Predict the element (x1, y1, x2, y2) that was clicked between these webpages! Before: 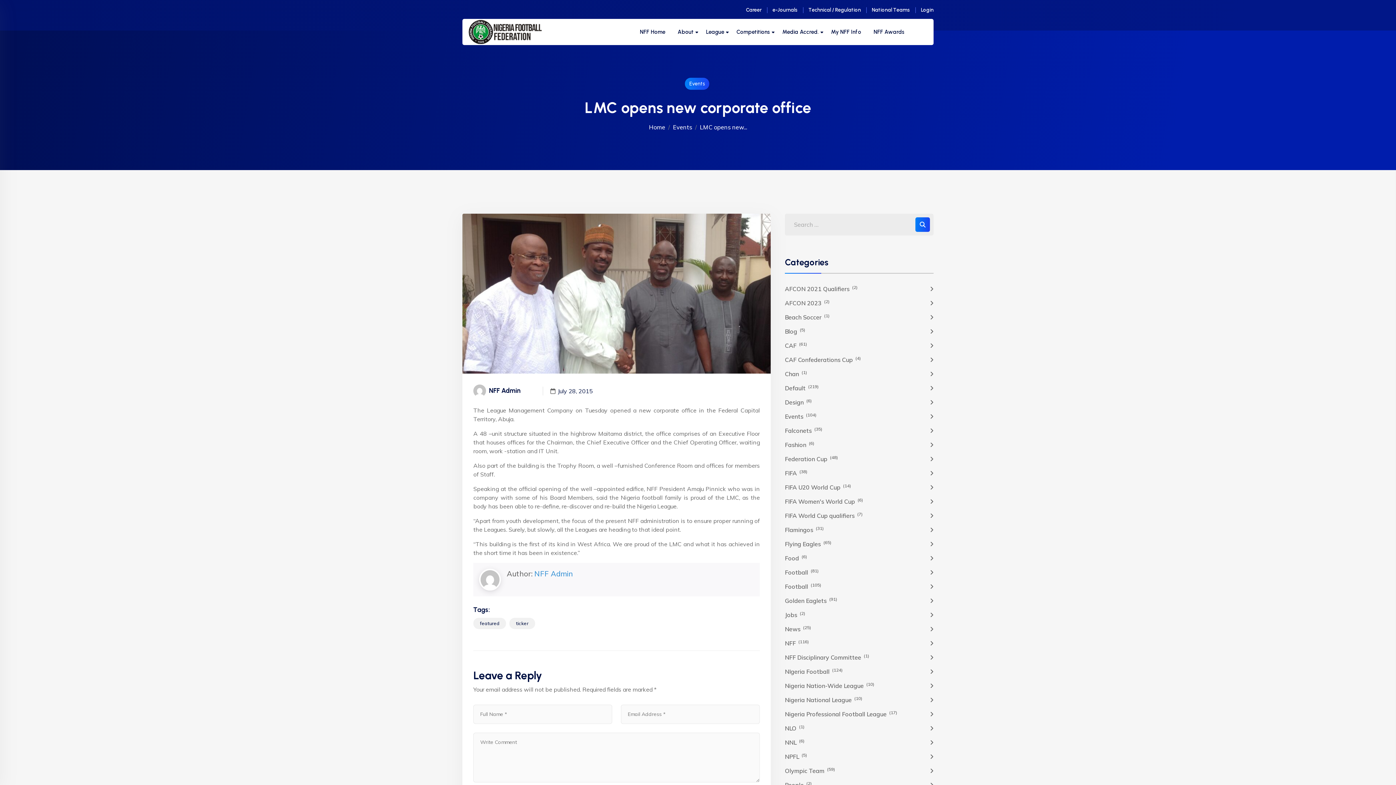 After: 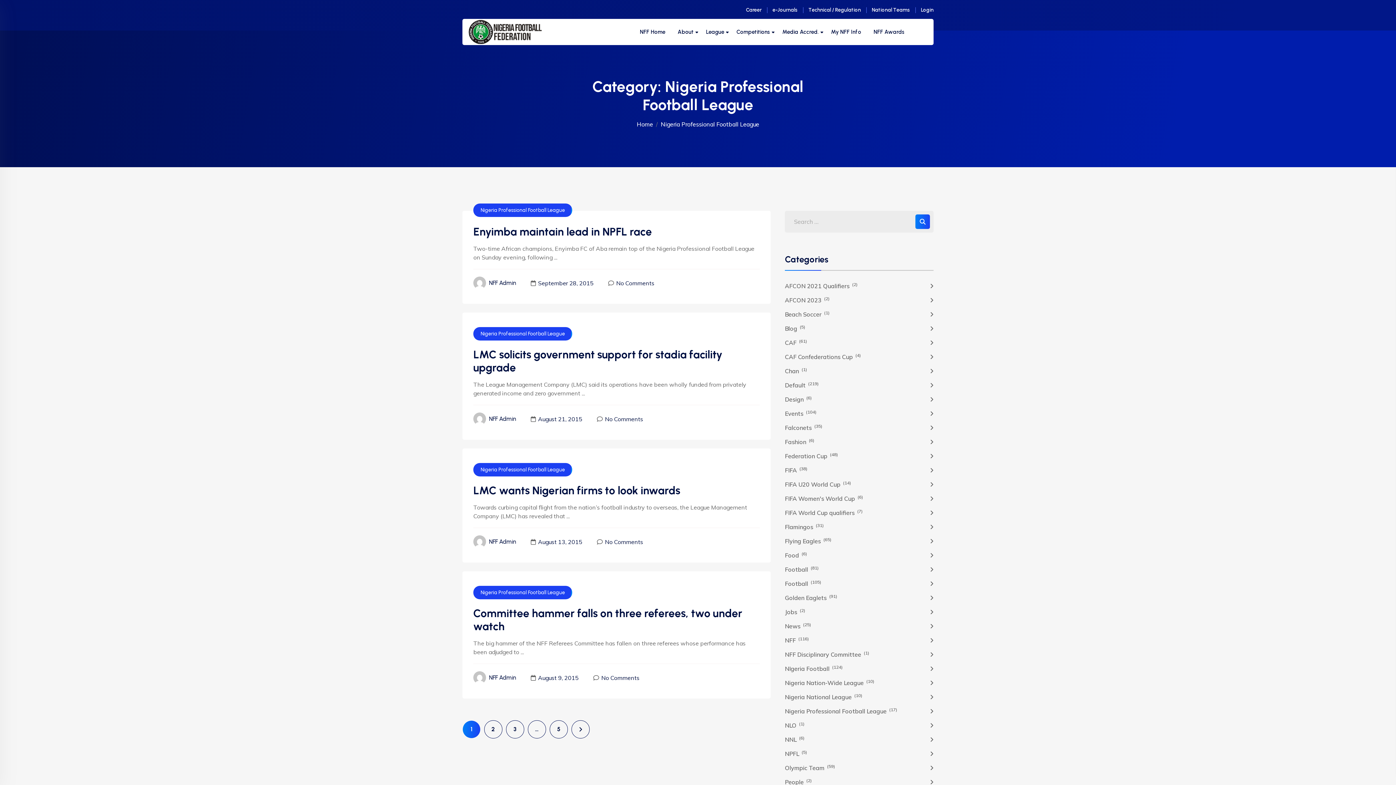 Action: label: Nigeria Professional Football League (17) bbox: (785, 710, 933, 718)